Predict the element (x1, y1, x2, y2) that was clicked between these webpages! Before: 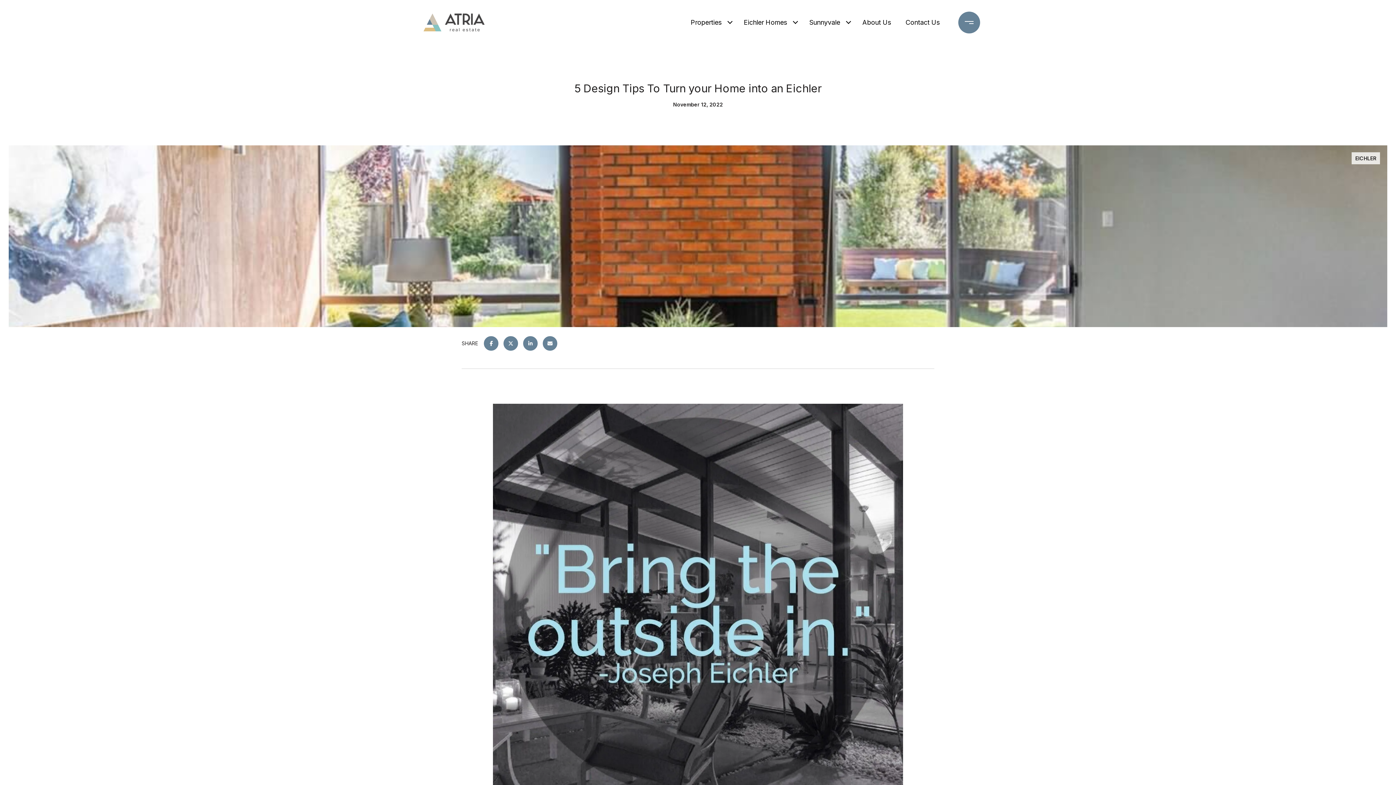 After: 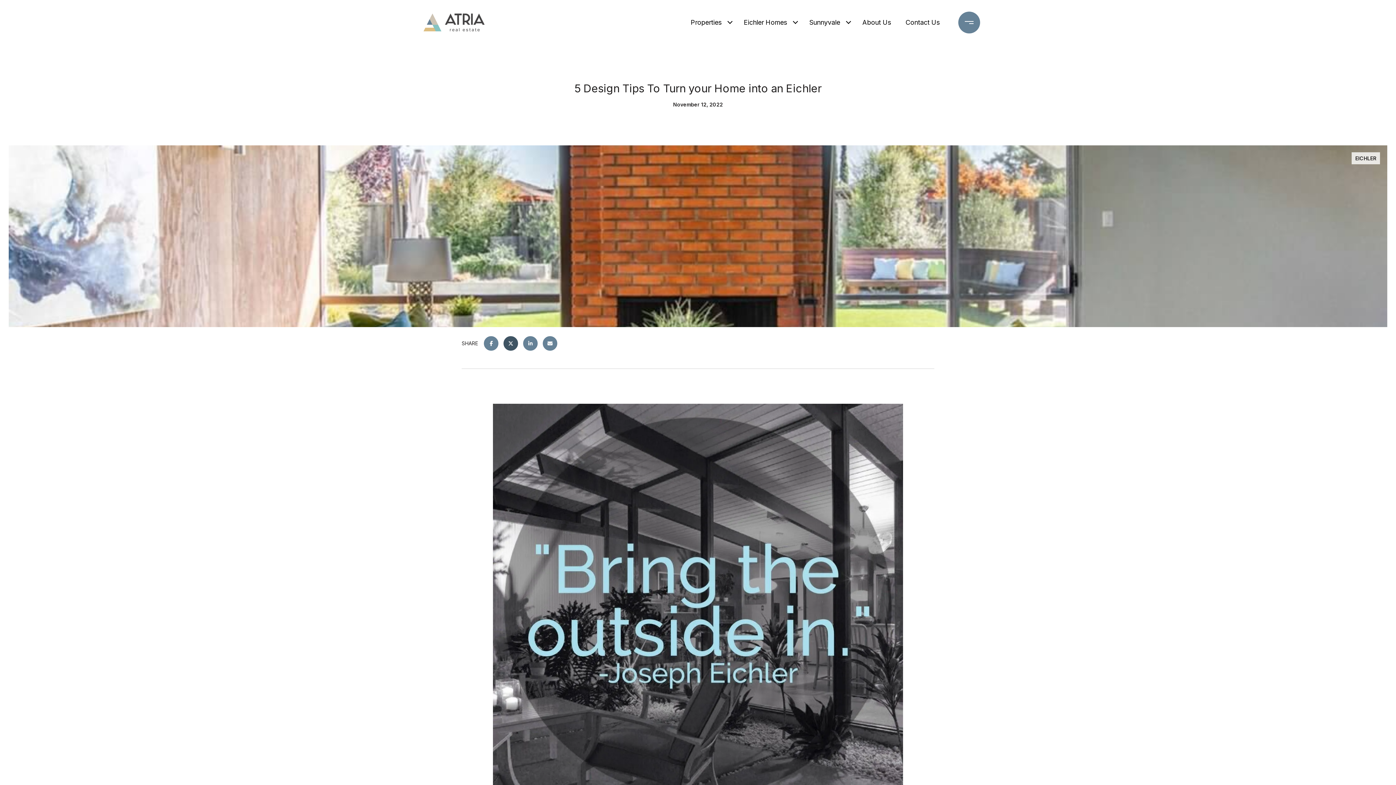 Action: bbox: (503, 336, 518, 350)